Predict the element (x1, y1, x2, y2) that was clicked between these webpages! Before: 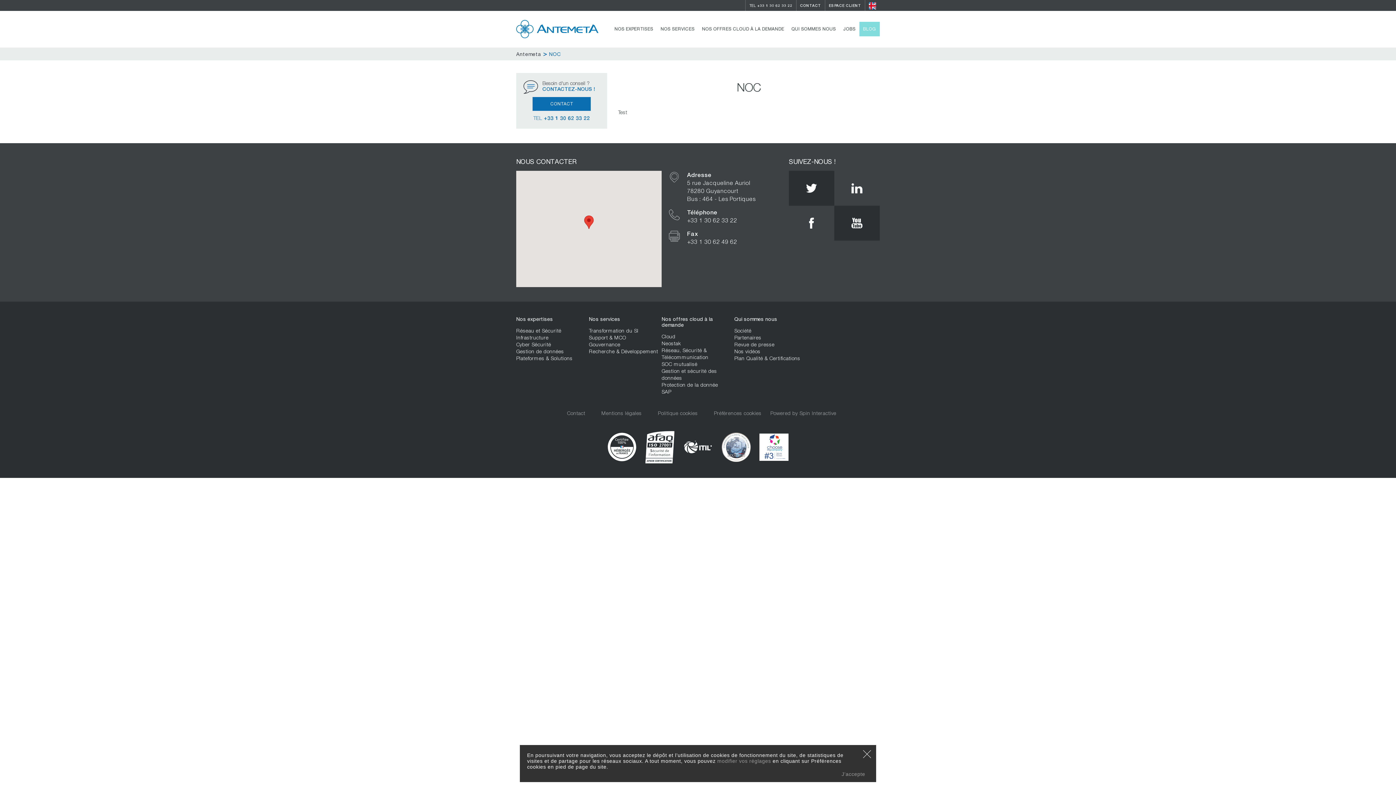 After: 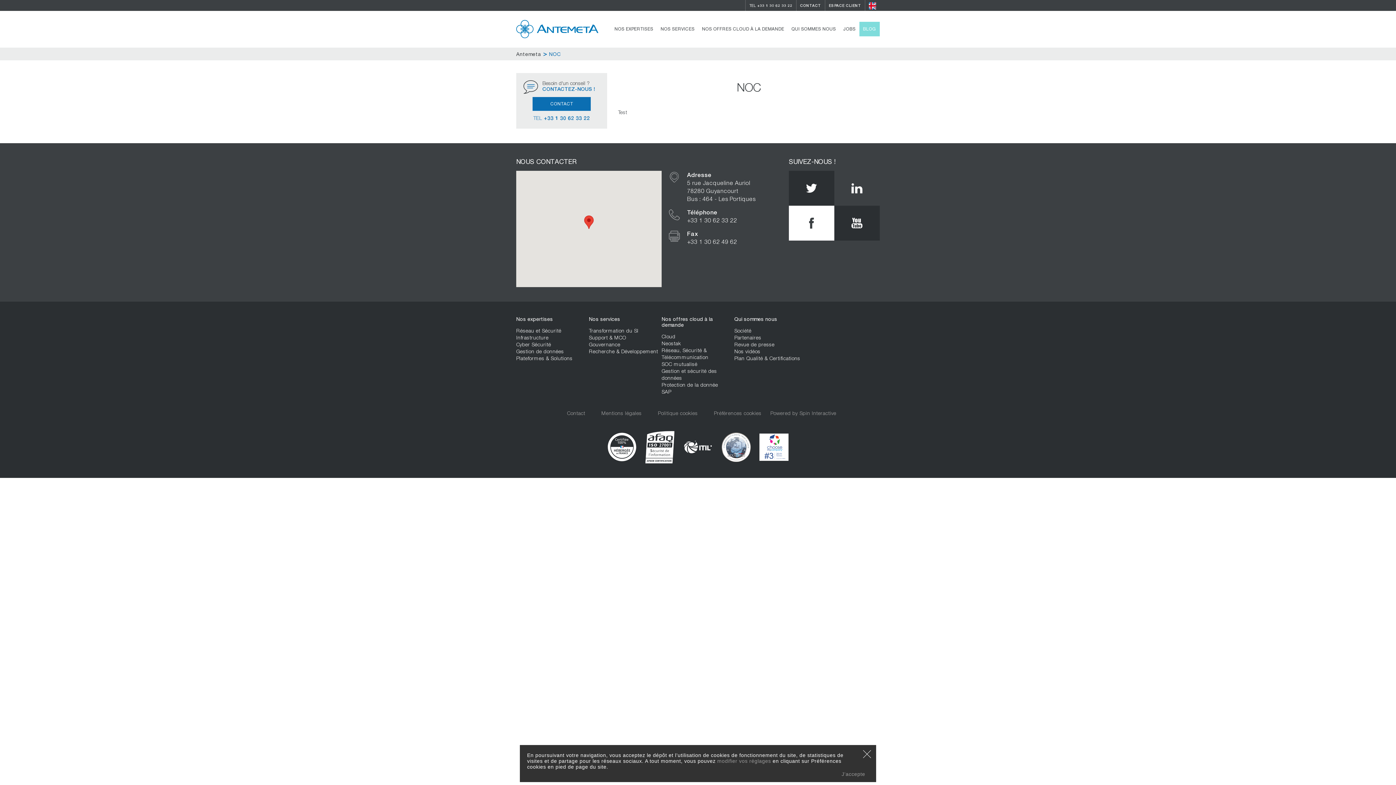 Action: bbox: (789, 205, 834, 240) label: Facebook